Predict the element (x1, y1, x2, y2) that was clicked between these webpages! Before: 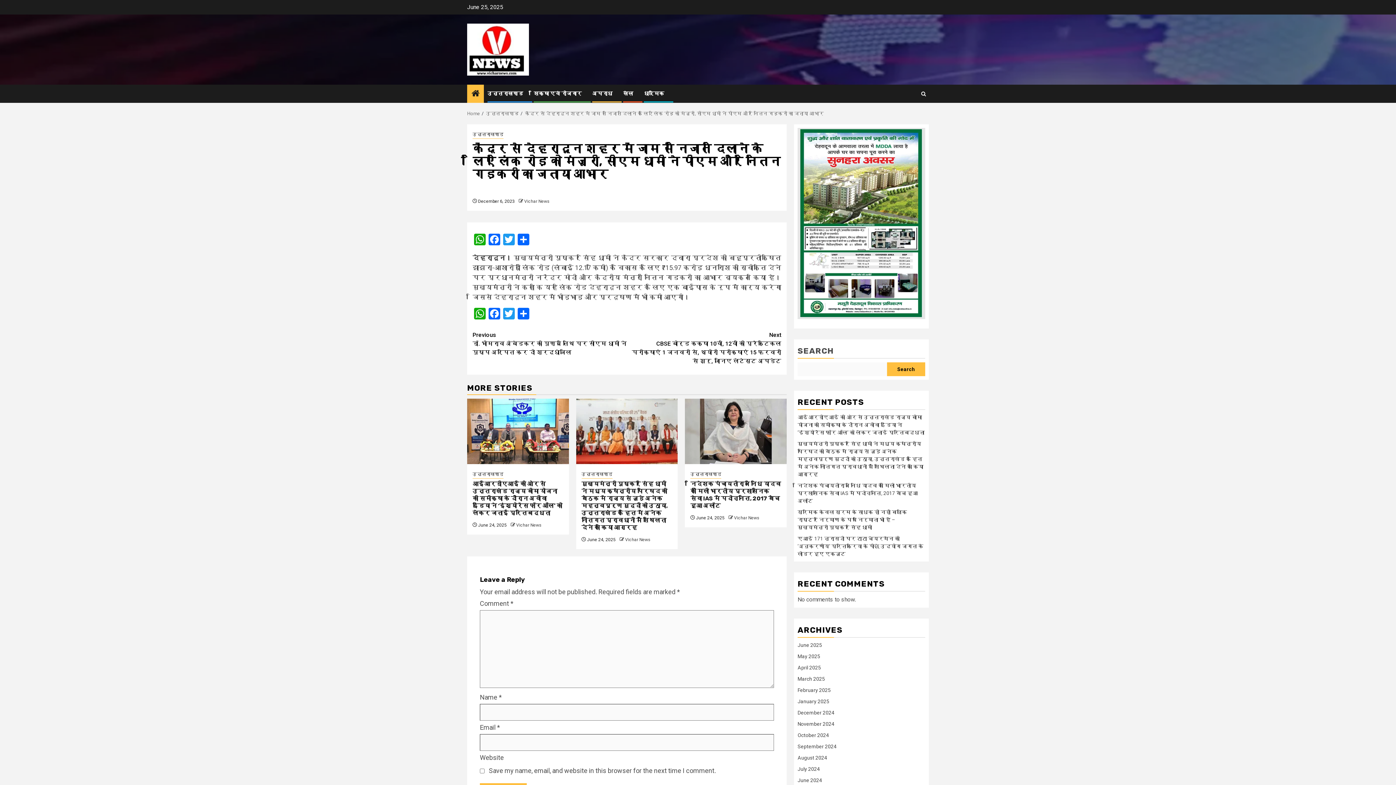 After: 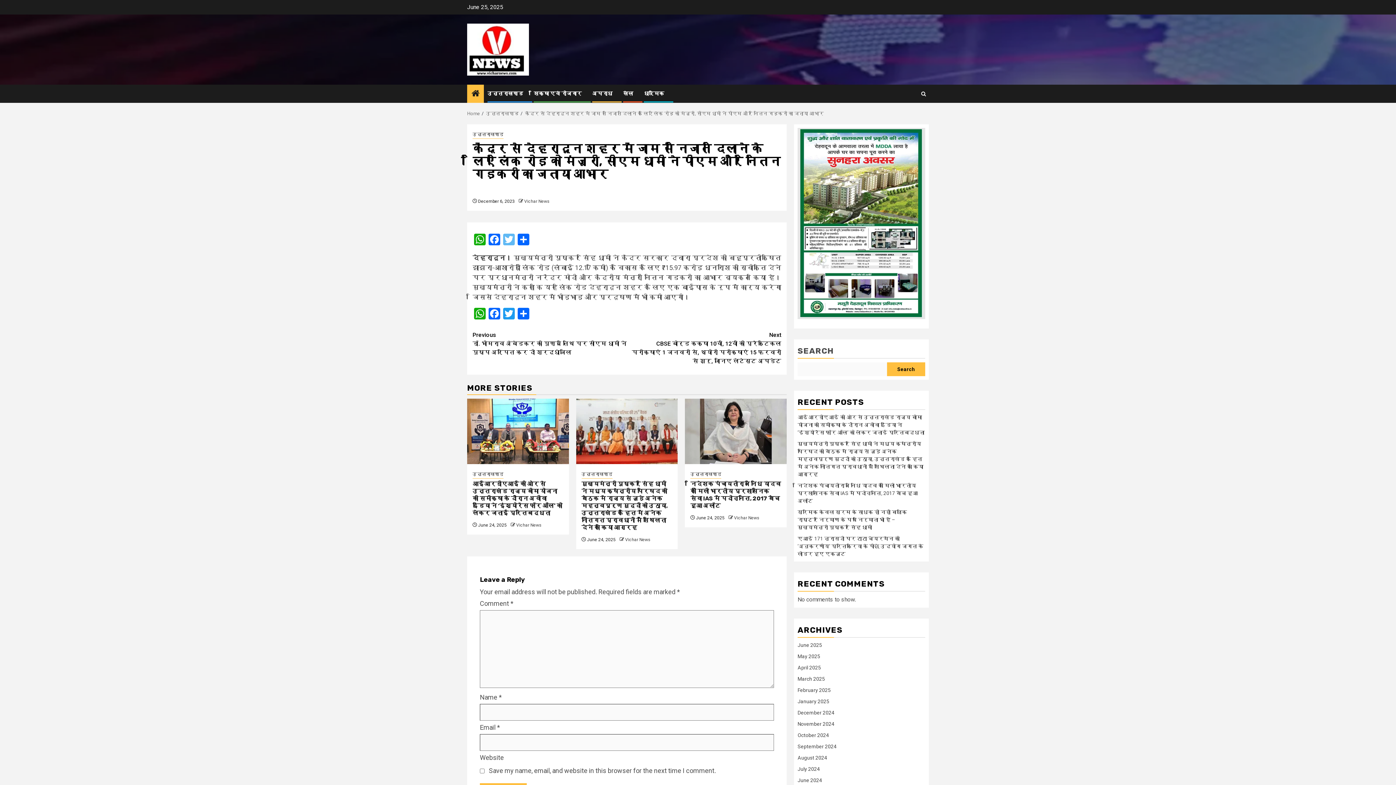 Action: bbox: (501, 233, 516, 247) label: Twitter